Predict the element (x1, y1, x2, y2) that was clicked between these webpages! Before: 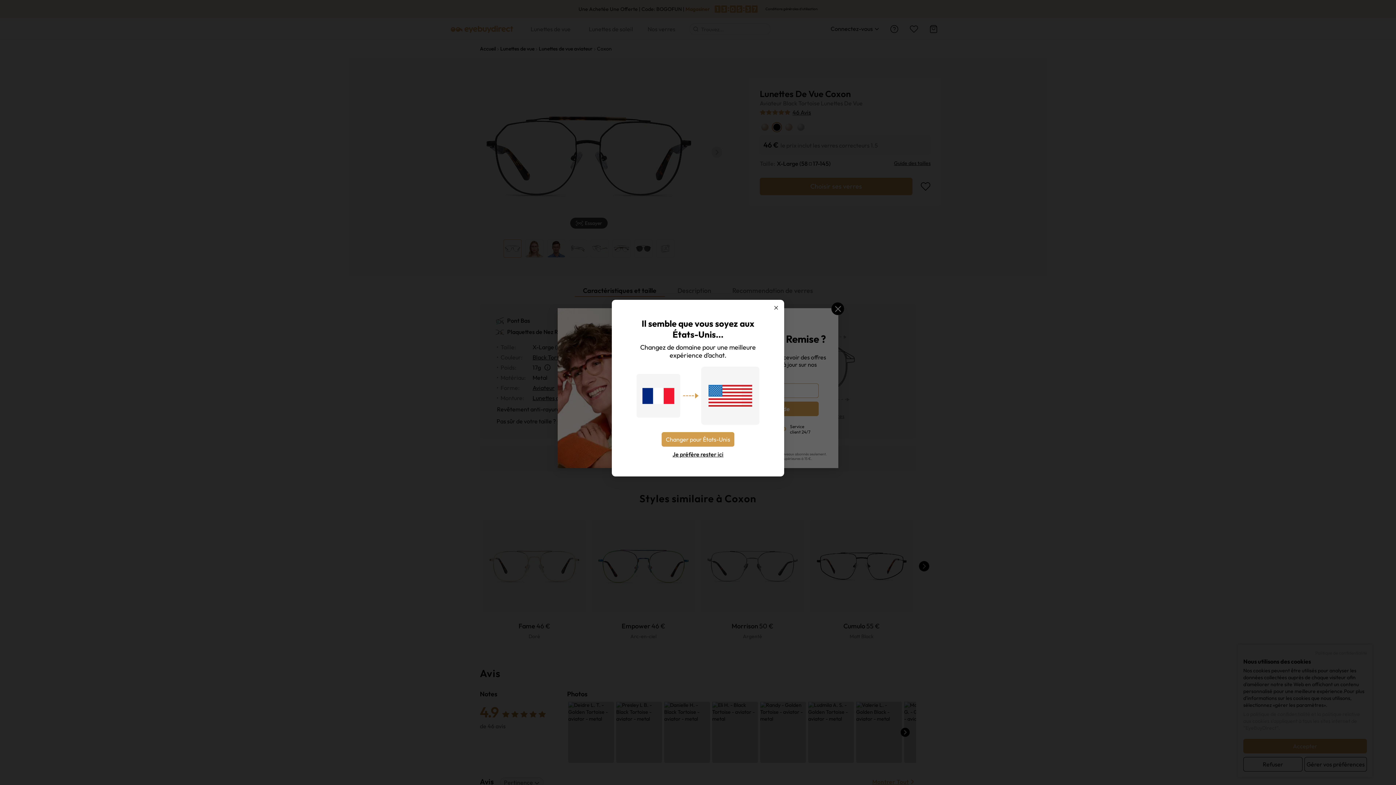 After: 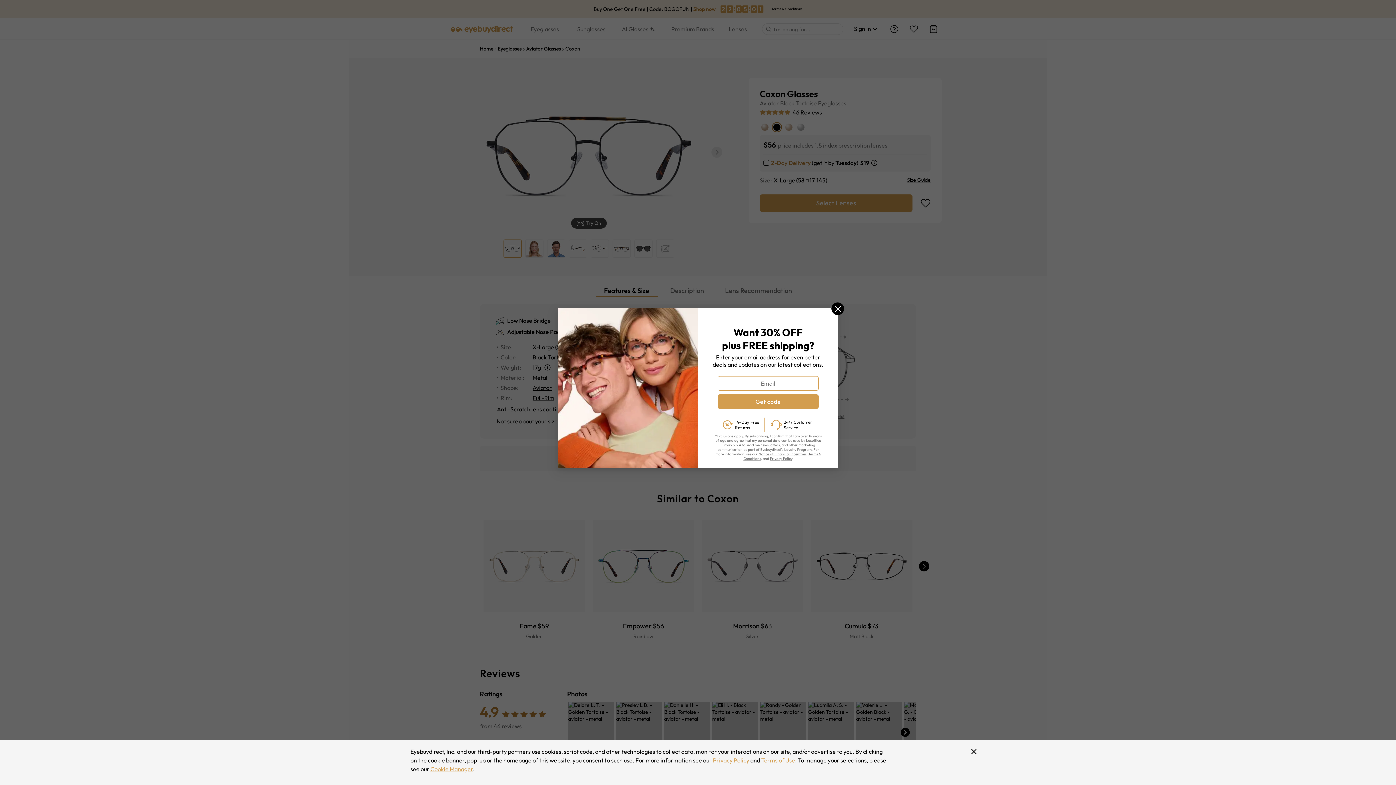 Action: label: Changer pour États-Unis bbox: (661, 432, 734, 446)